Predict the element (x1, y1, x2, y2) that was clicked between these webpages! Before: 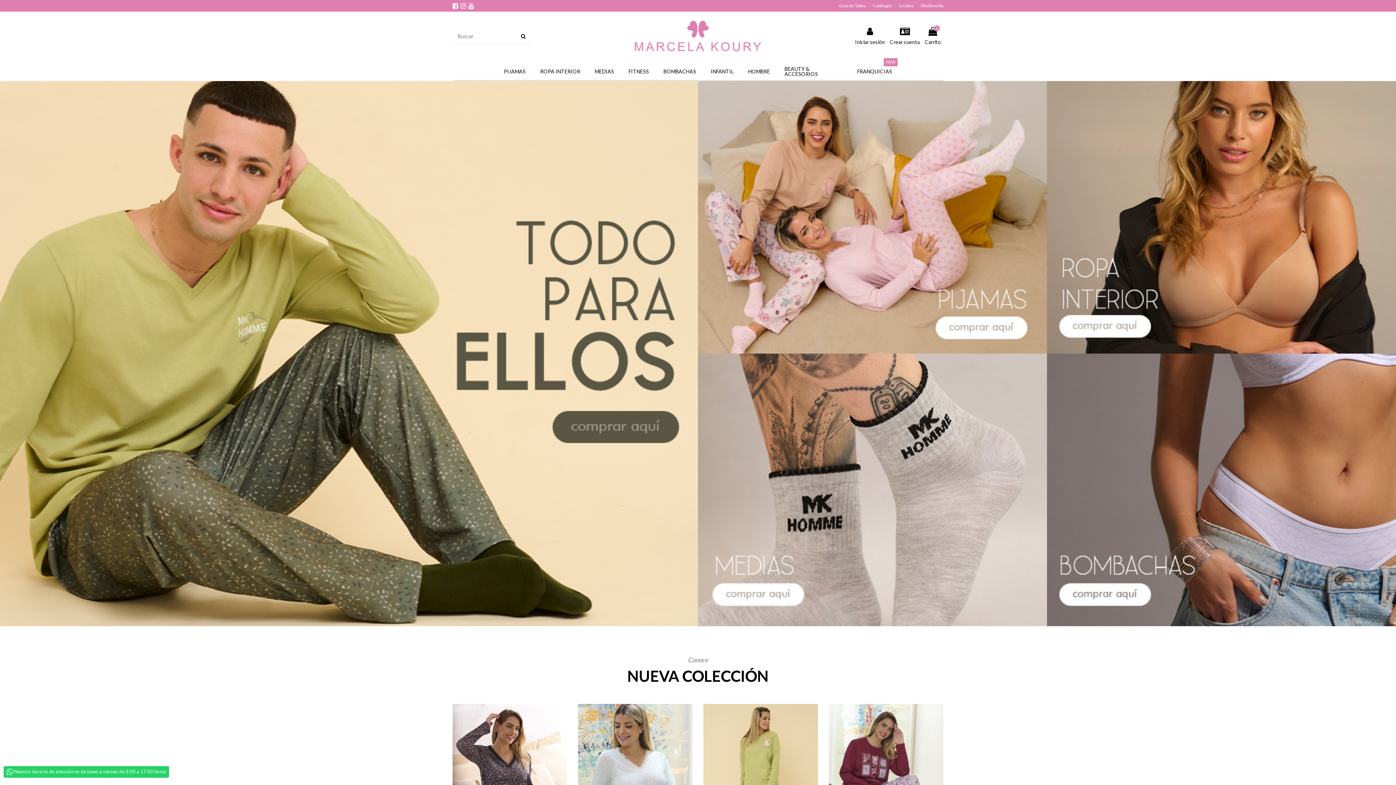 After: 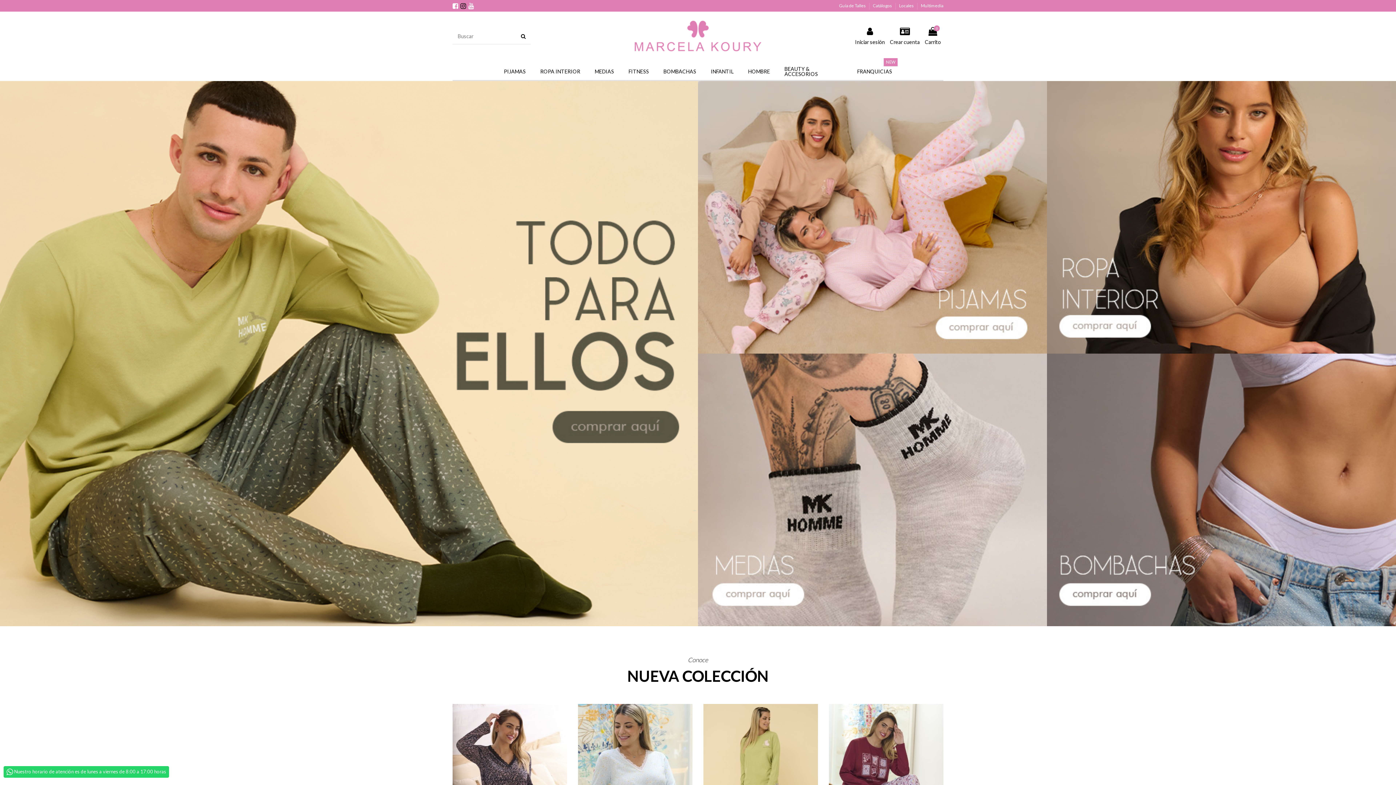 Action: bbox: (460, 1, 466, 9)